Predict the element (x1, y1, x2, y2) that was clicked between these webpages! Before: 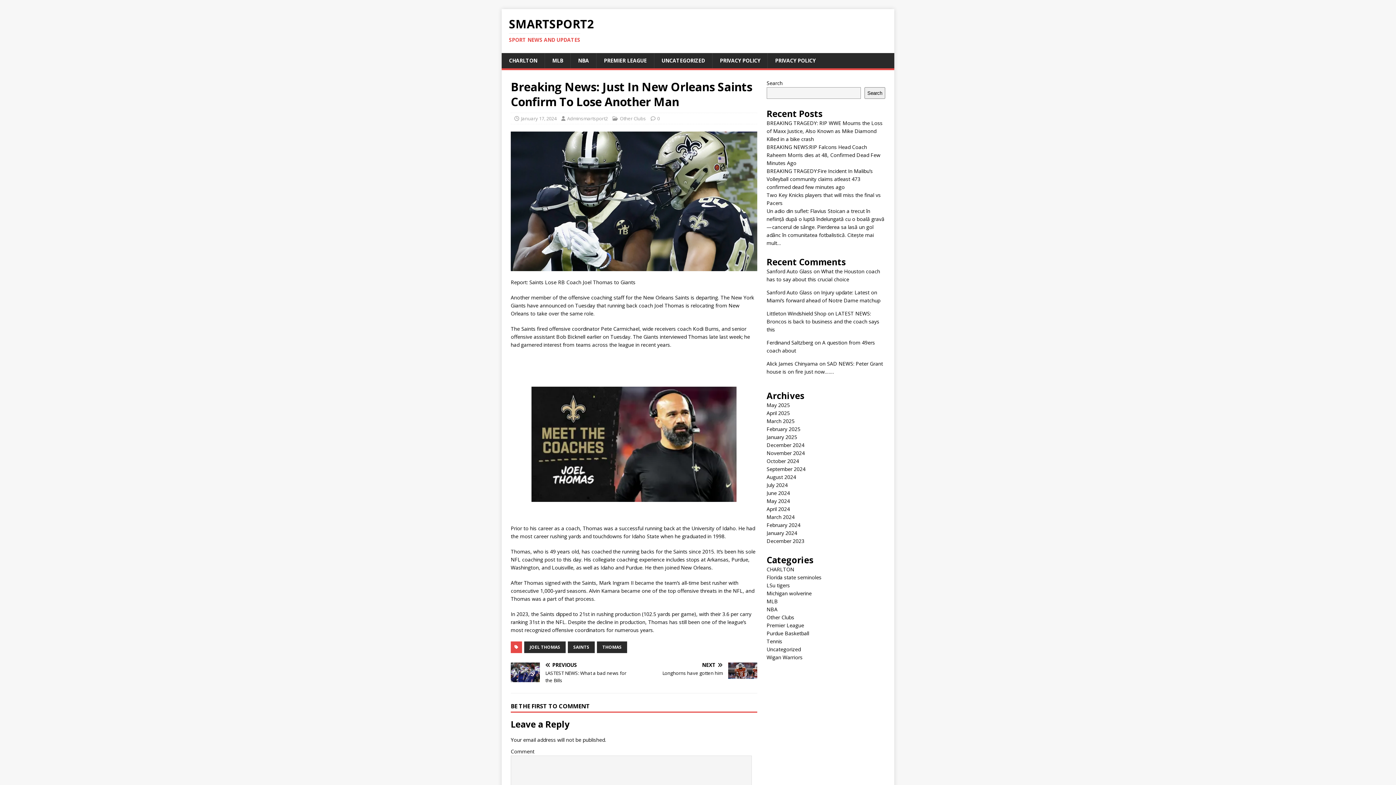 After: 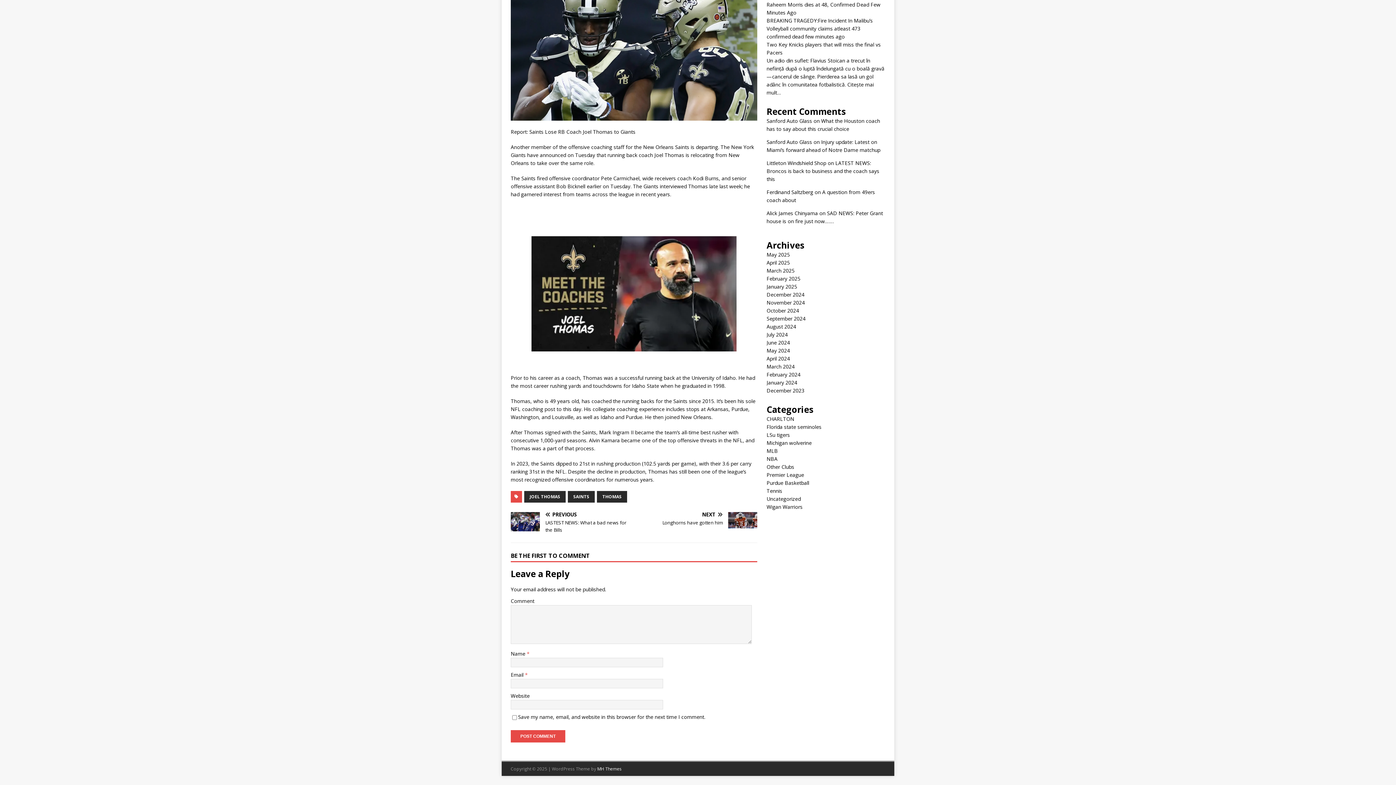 Action: label: 0 bbox: (657, 115, 660, 121)